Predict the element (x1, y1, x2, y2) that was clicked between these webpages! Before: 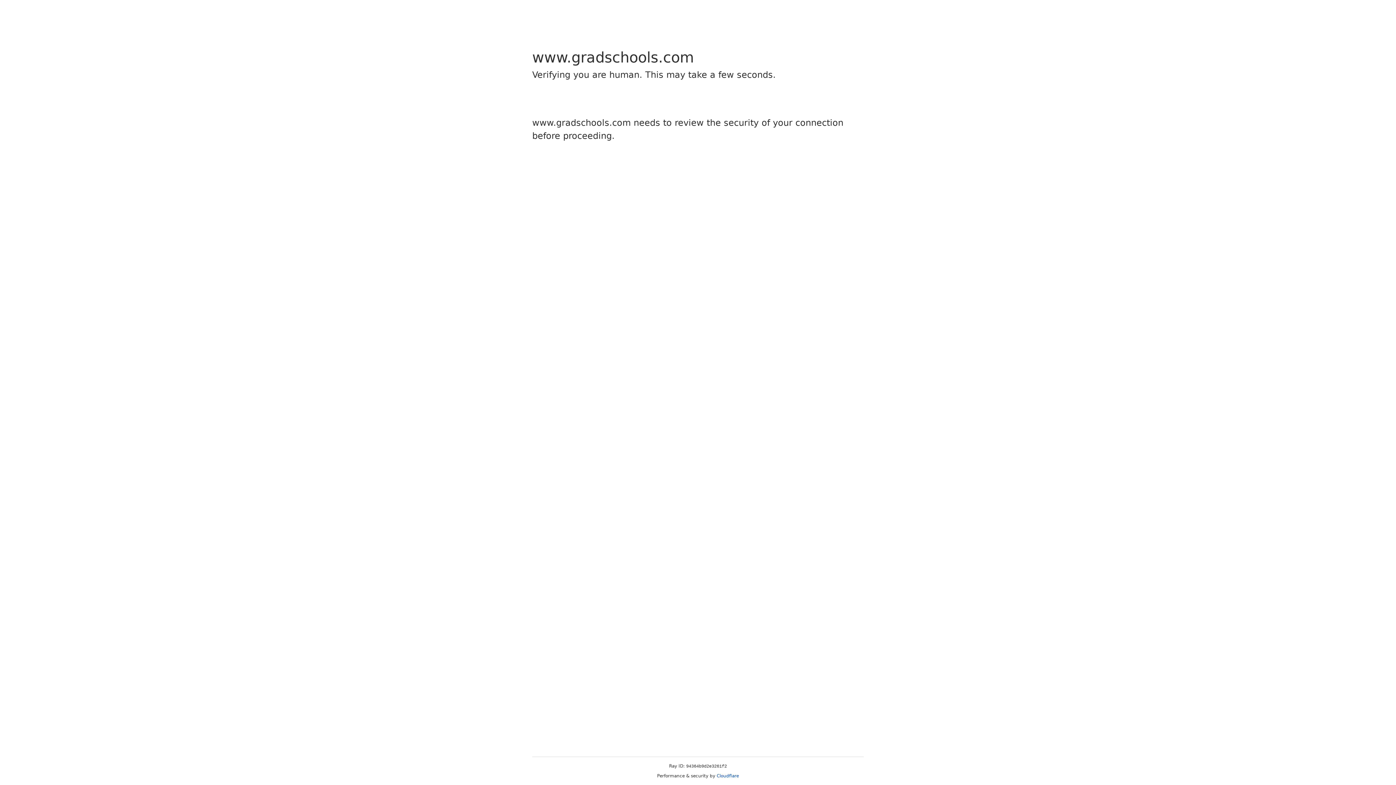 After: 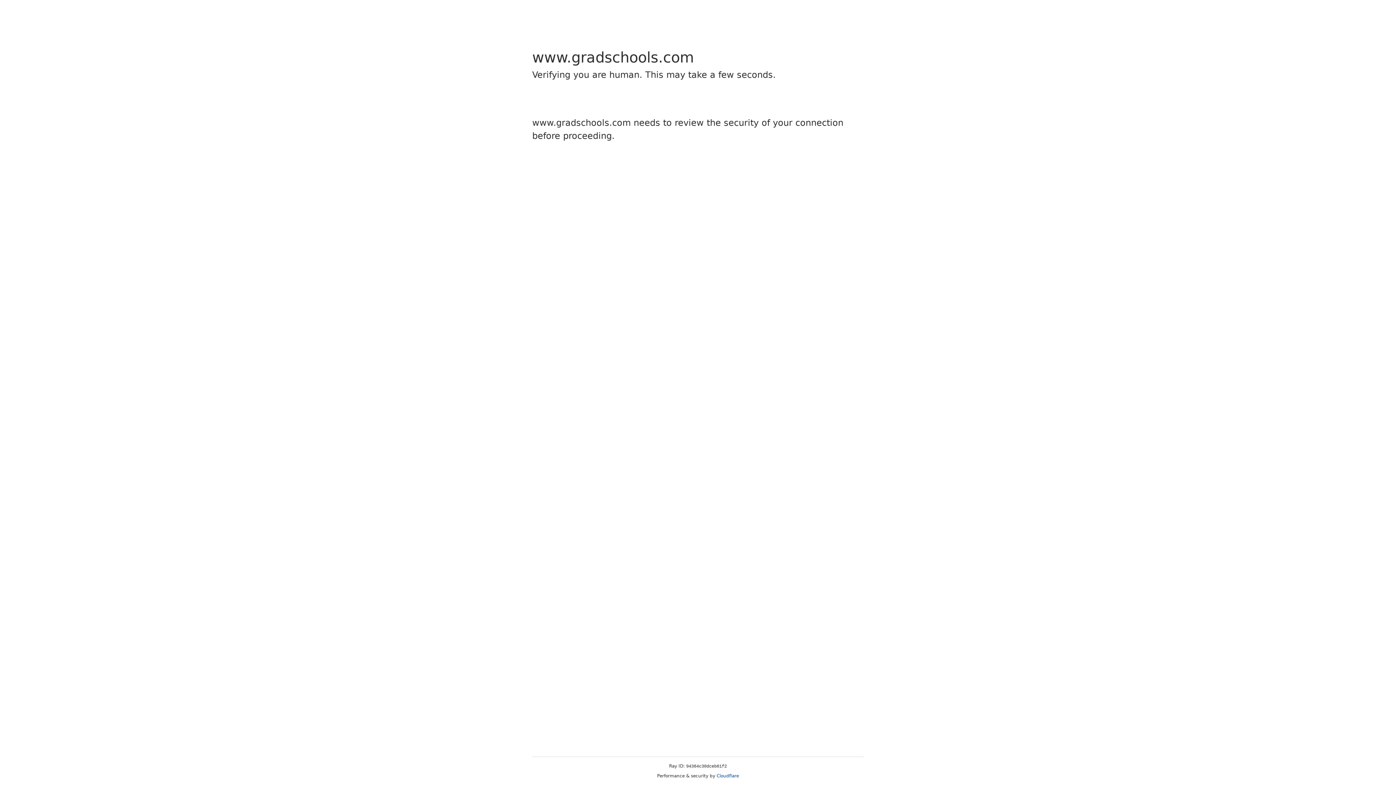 Action: label: Cloudflare bbox: (716, 773, 739, 778)